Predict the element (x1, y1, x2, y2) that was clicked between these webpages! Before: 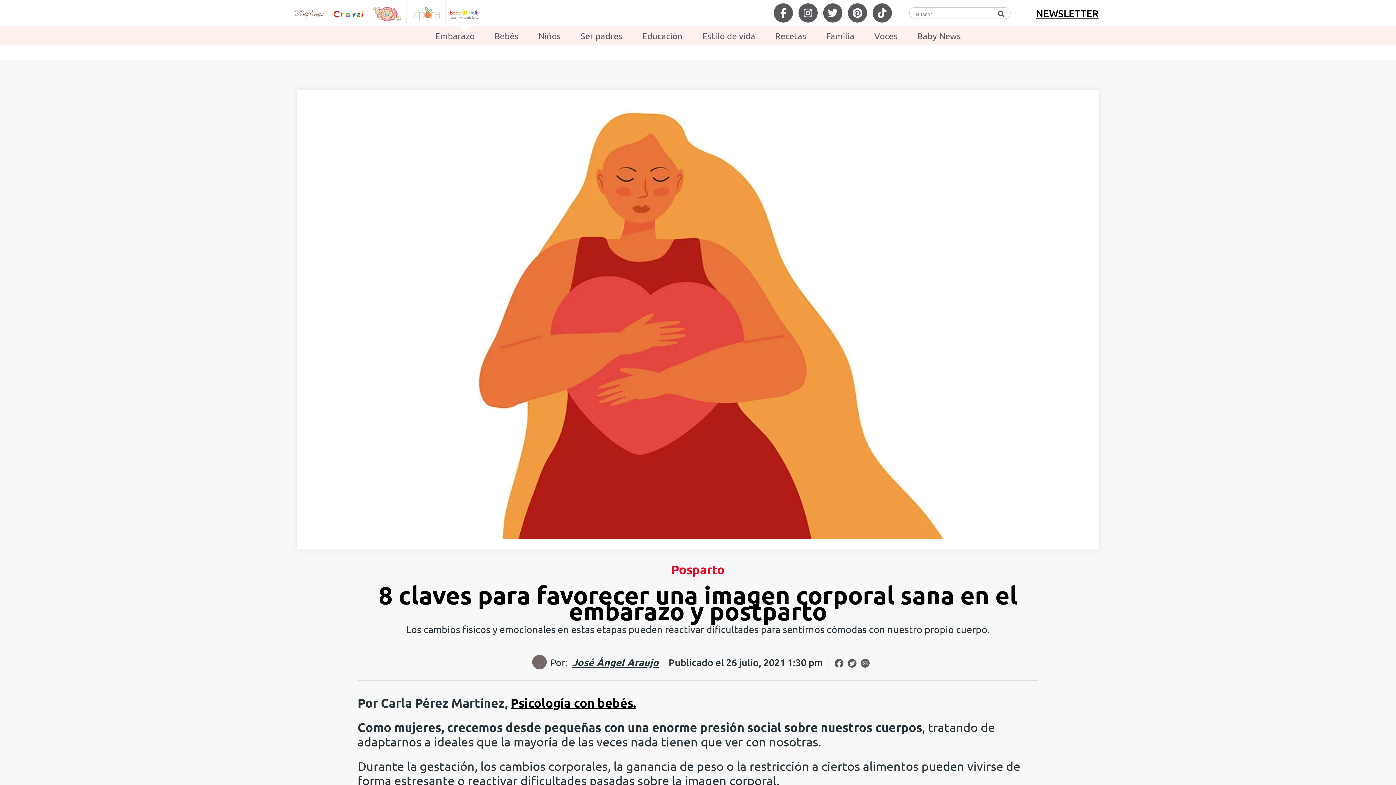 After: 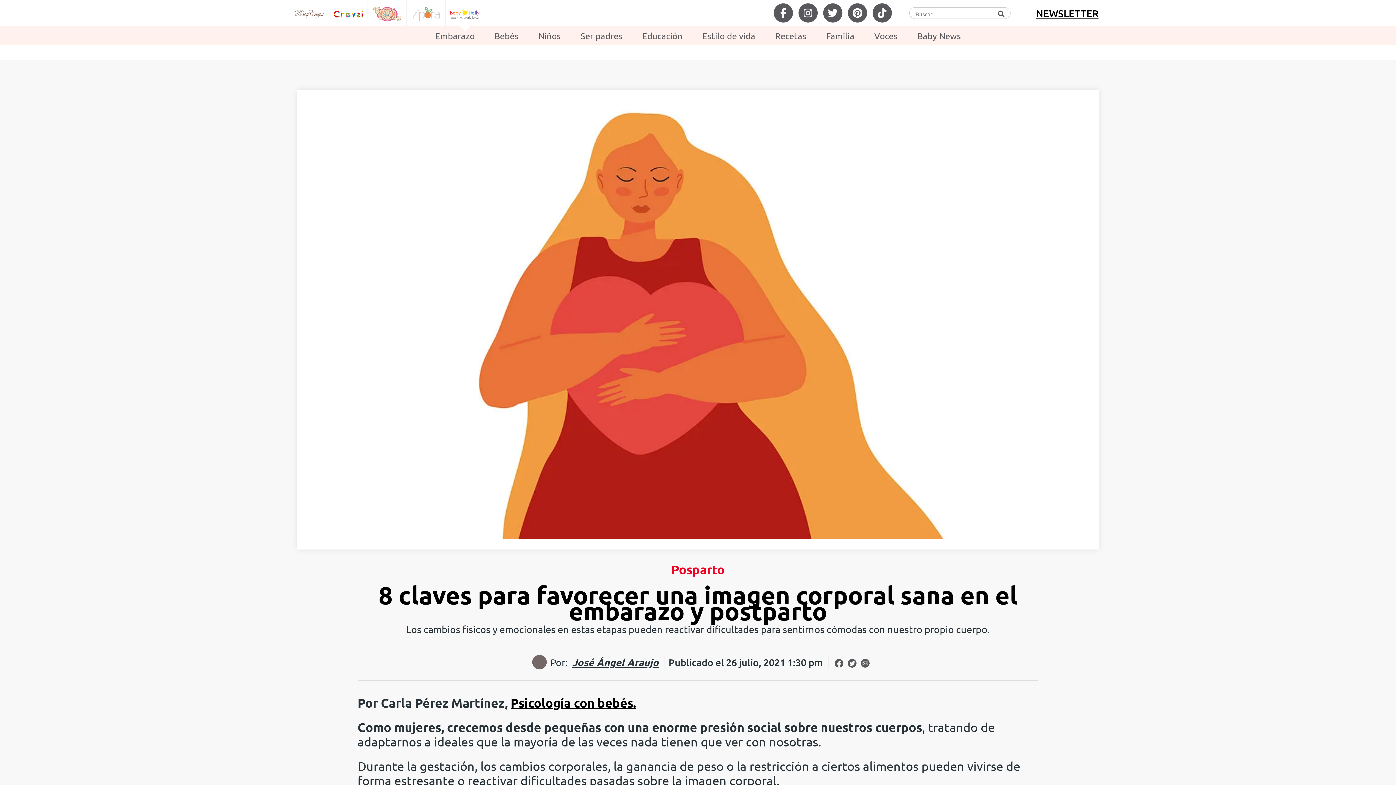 Action: label: 8 claves para favorecer una imagen corporal sana en el embarazo y postparto bbox: (378, 580, 1017, 626)